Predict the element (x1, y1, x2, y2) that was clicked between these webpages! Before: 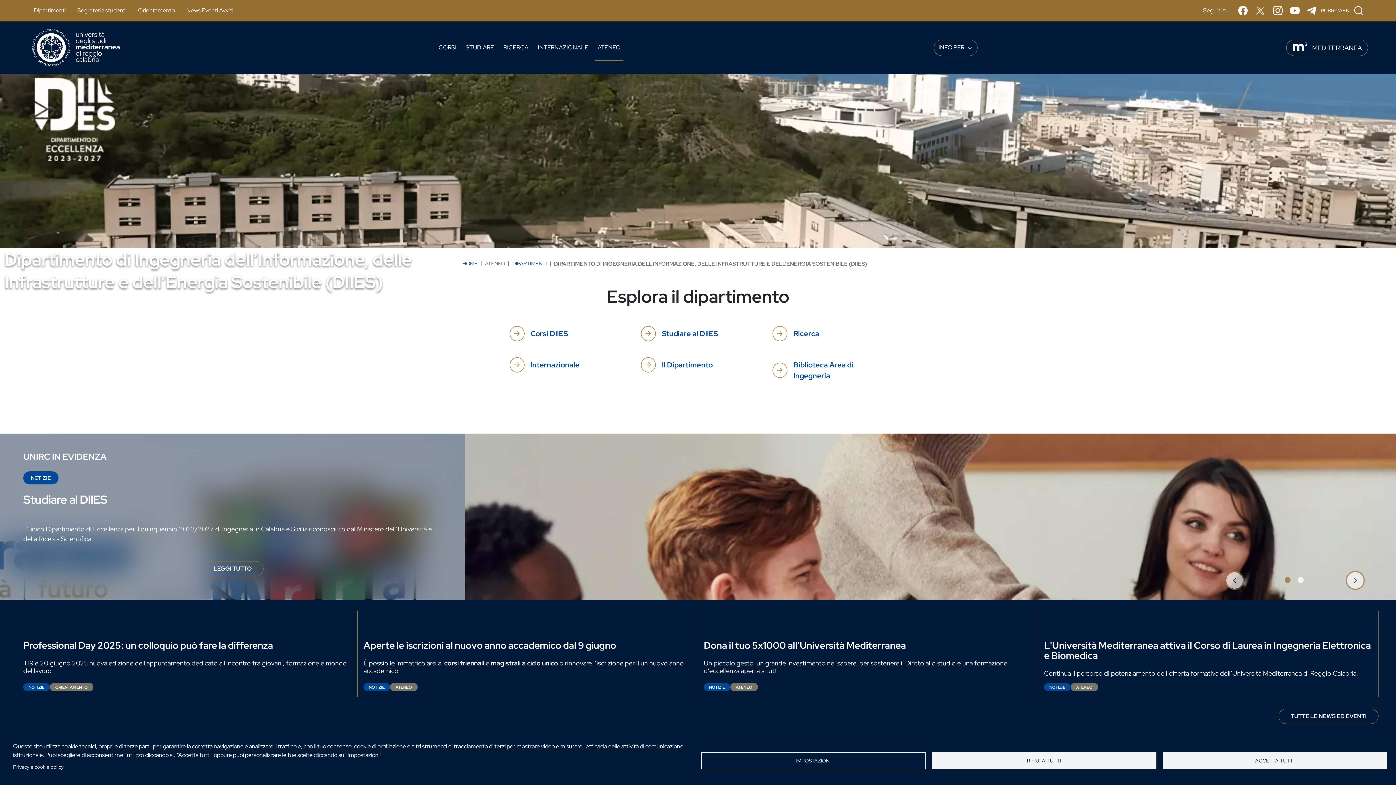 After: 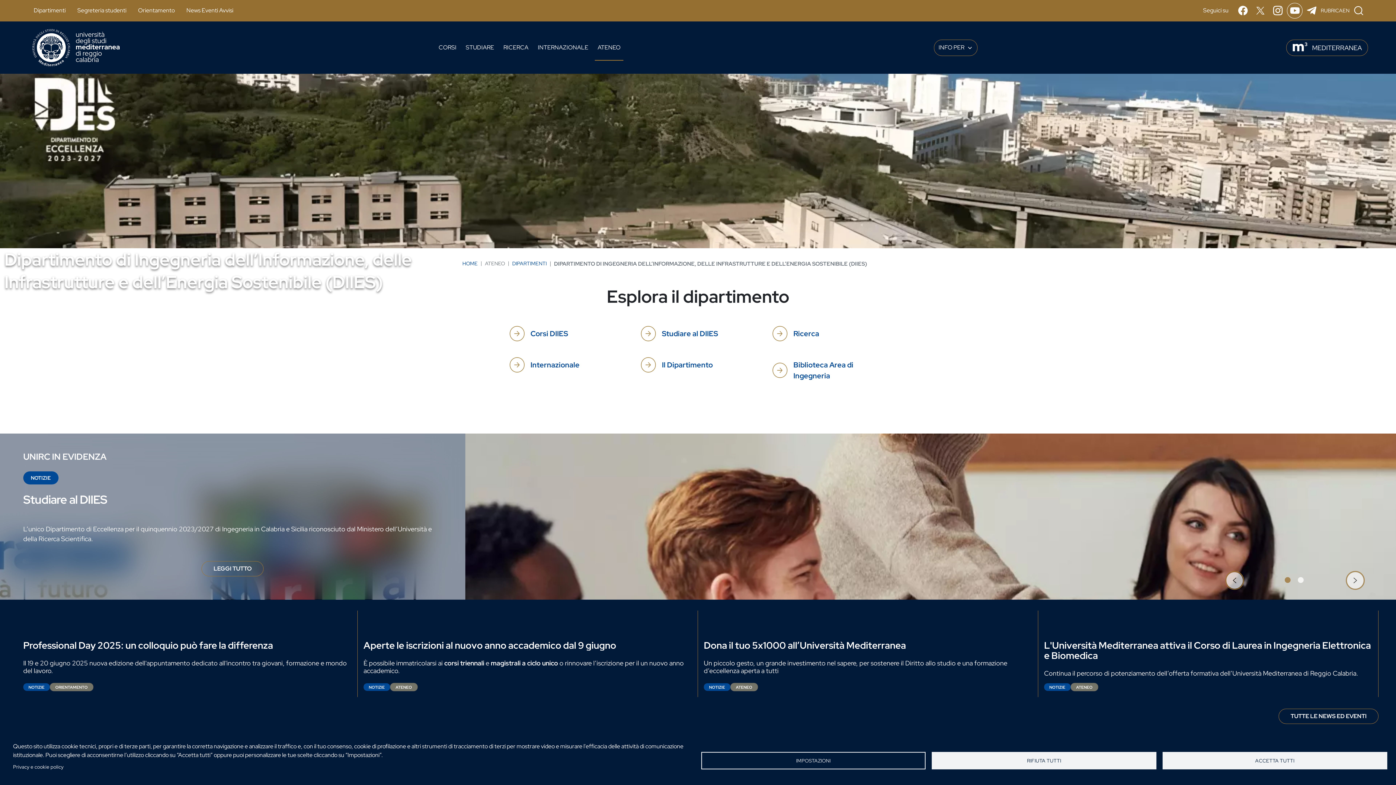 Action: label: YouTube bbox: (1287, 2, 1302, 18)